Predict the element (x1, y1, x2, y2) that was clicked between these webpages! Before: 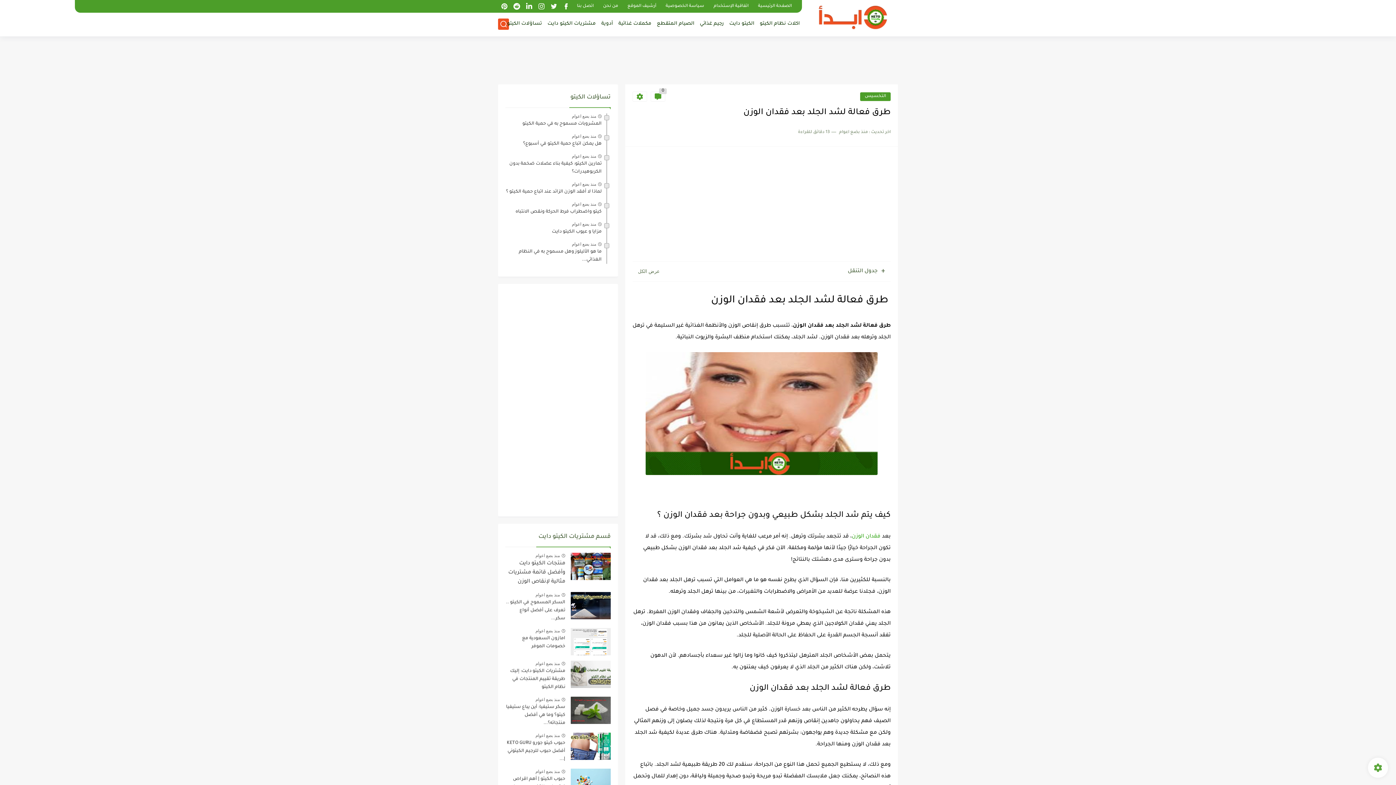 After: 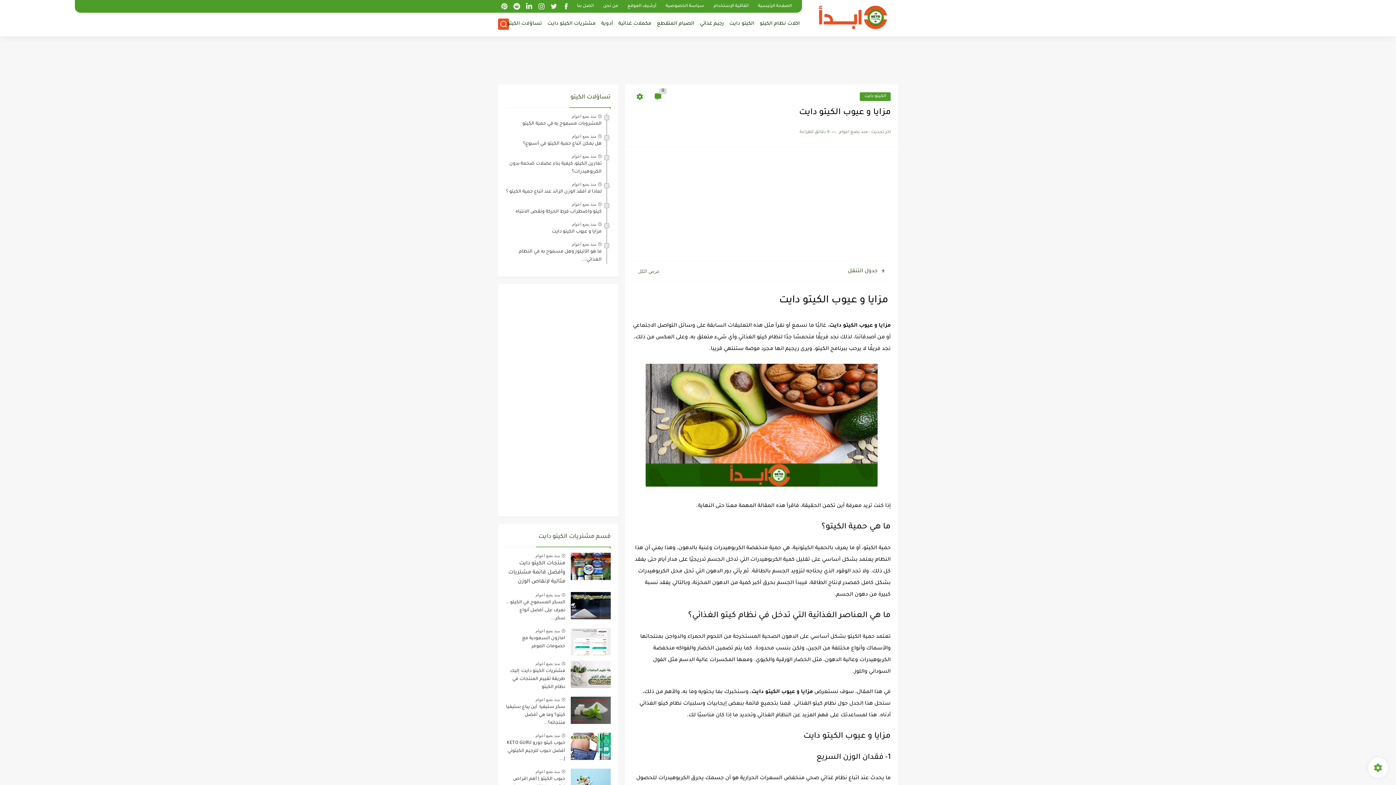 Action: label: منذ بضع اعوام bbox: (572, 221, 596, 226)